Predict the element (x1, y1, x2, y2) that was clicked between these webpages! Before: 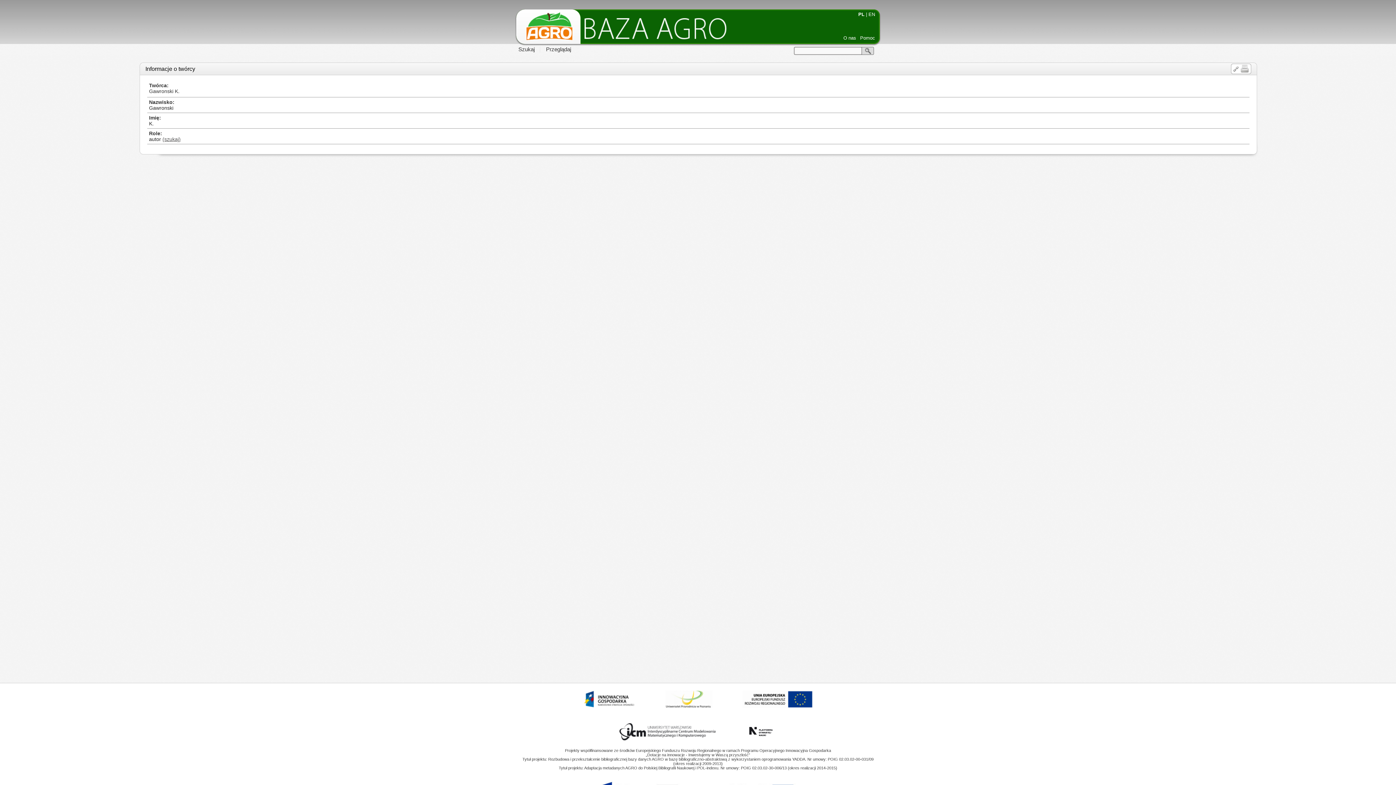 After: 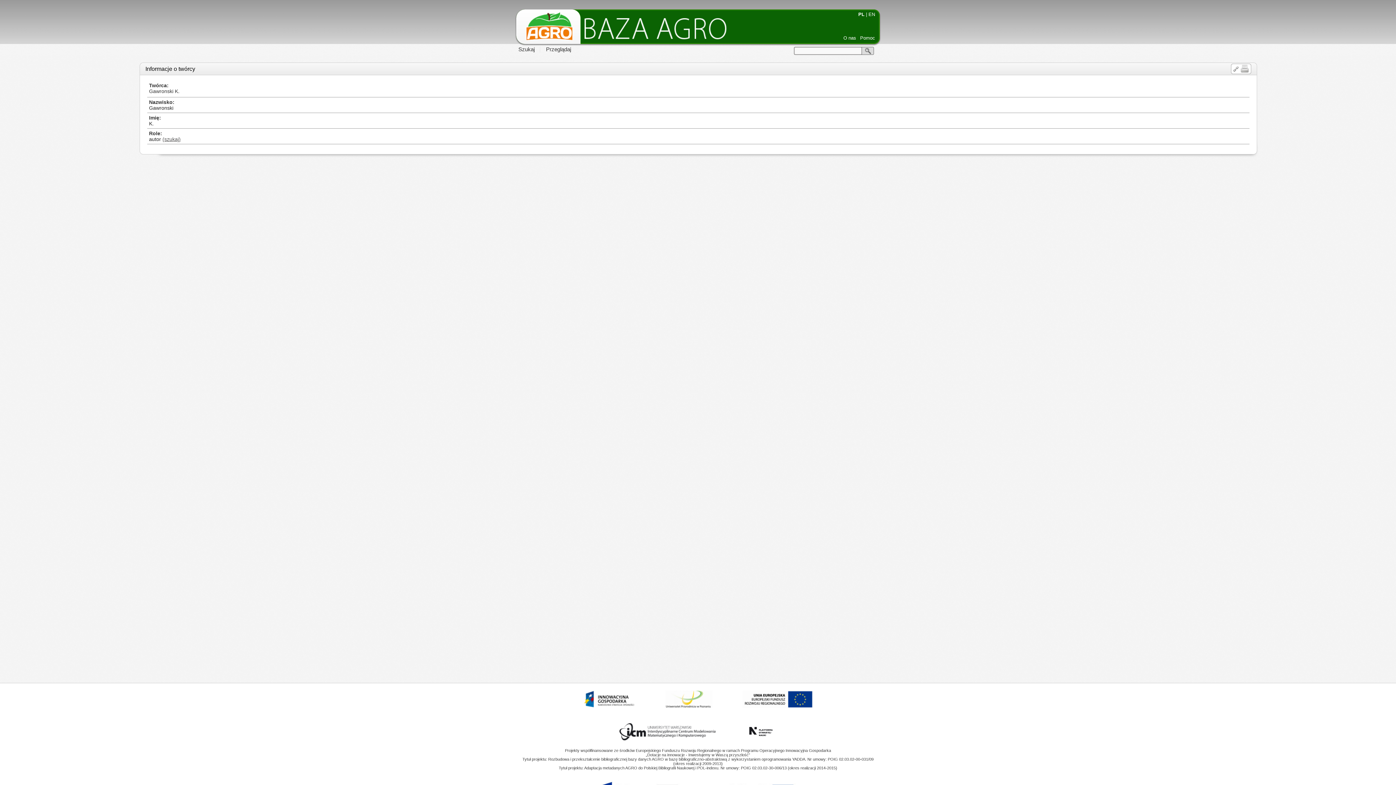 Action: label: Informacje o twórcy bbox: (145, 65, 195, 72)